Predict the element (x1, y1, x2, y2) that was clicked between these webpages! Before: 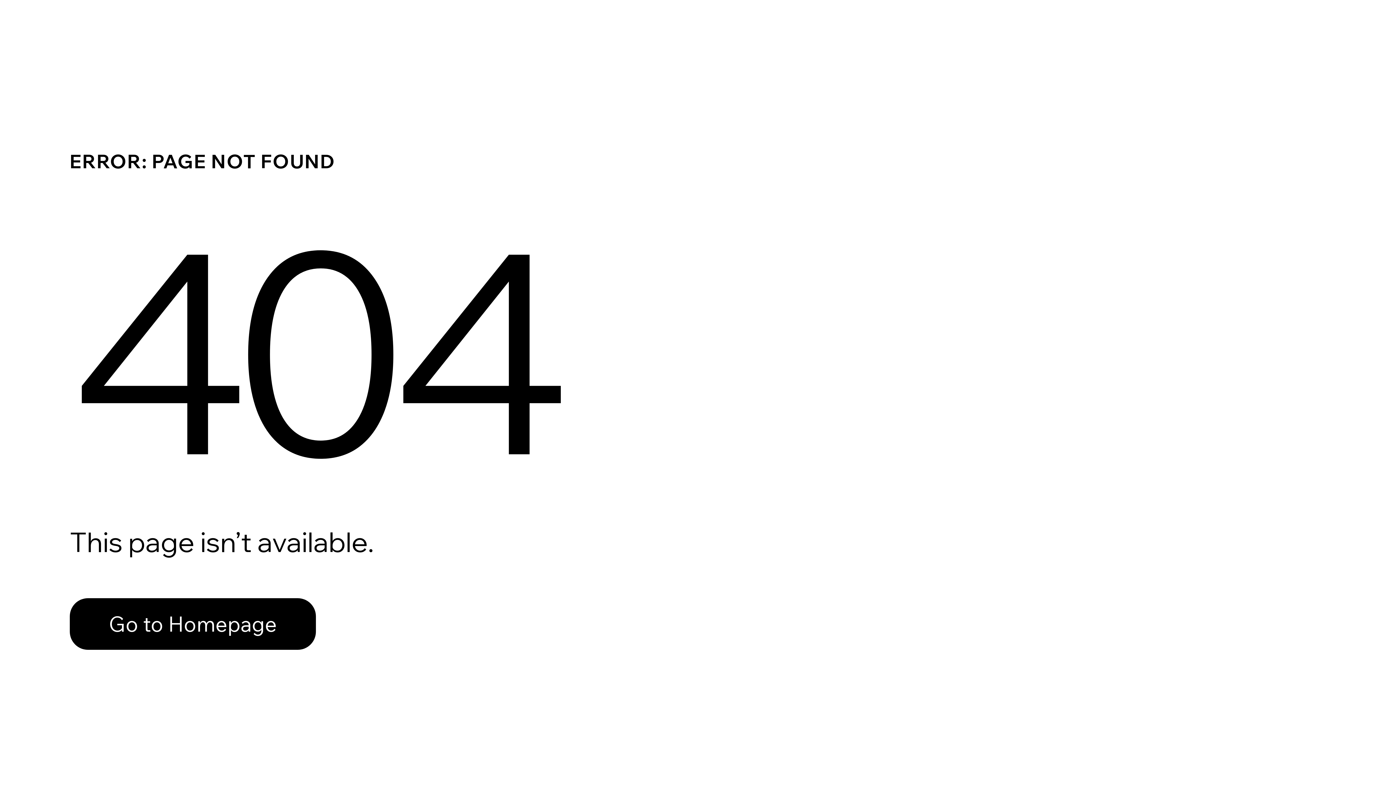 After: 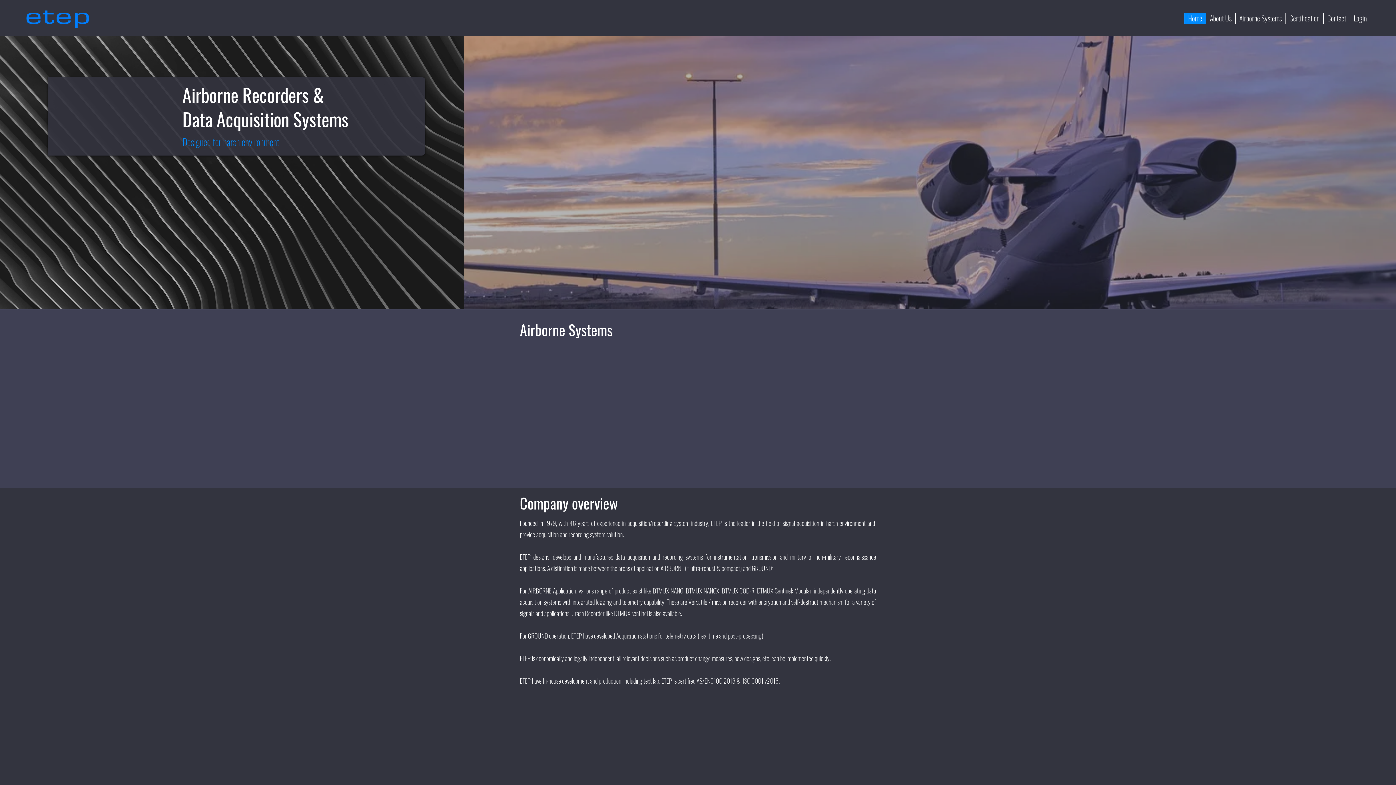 Action: bbox: (69, 582, 768, 659) label: Go to Homepage